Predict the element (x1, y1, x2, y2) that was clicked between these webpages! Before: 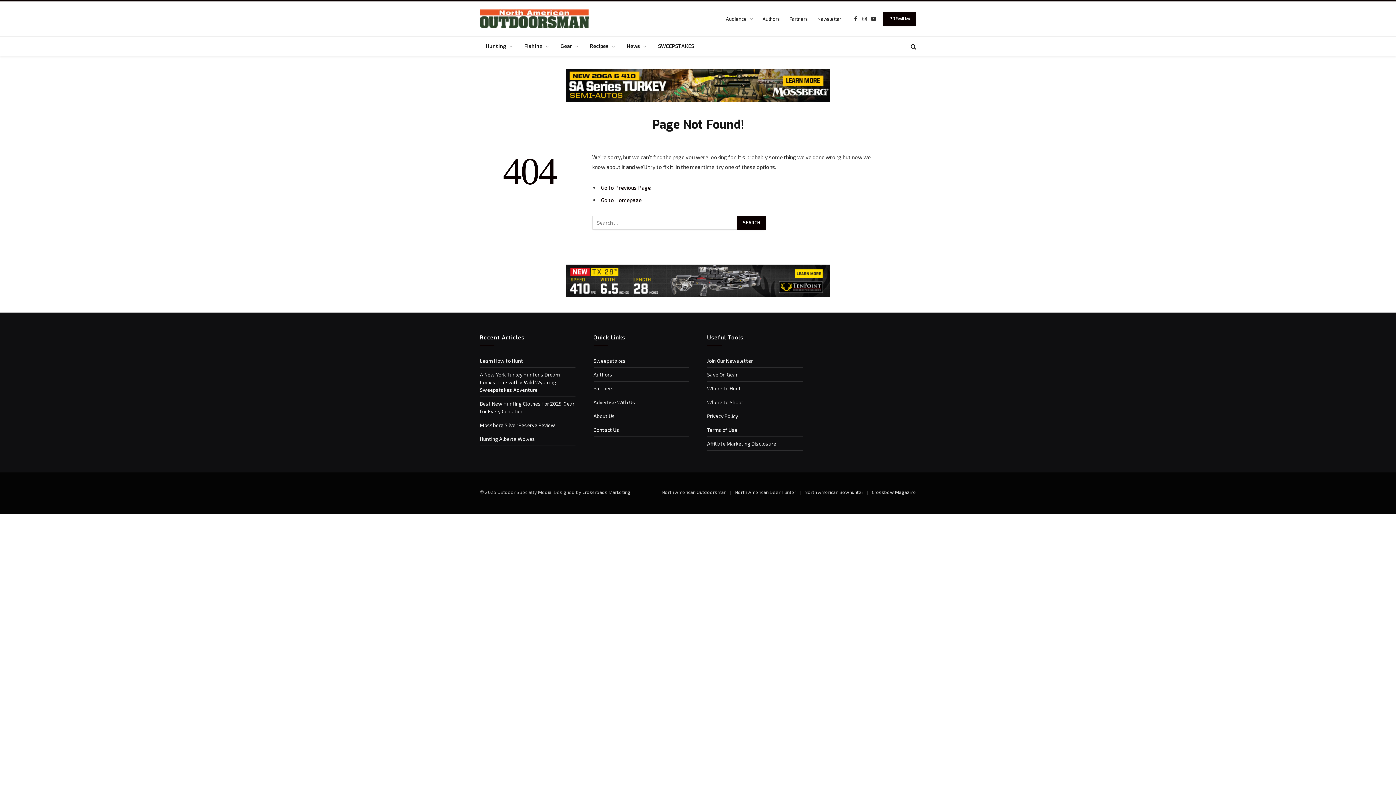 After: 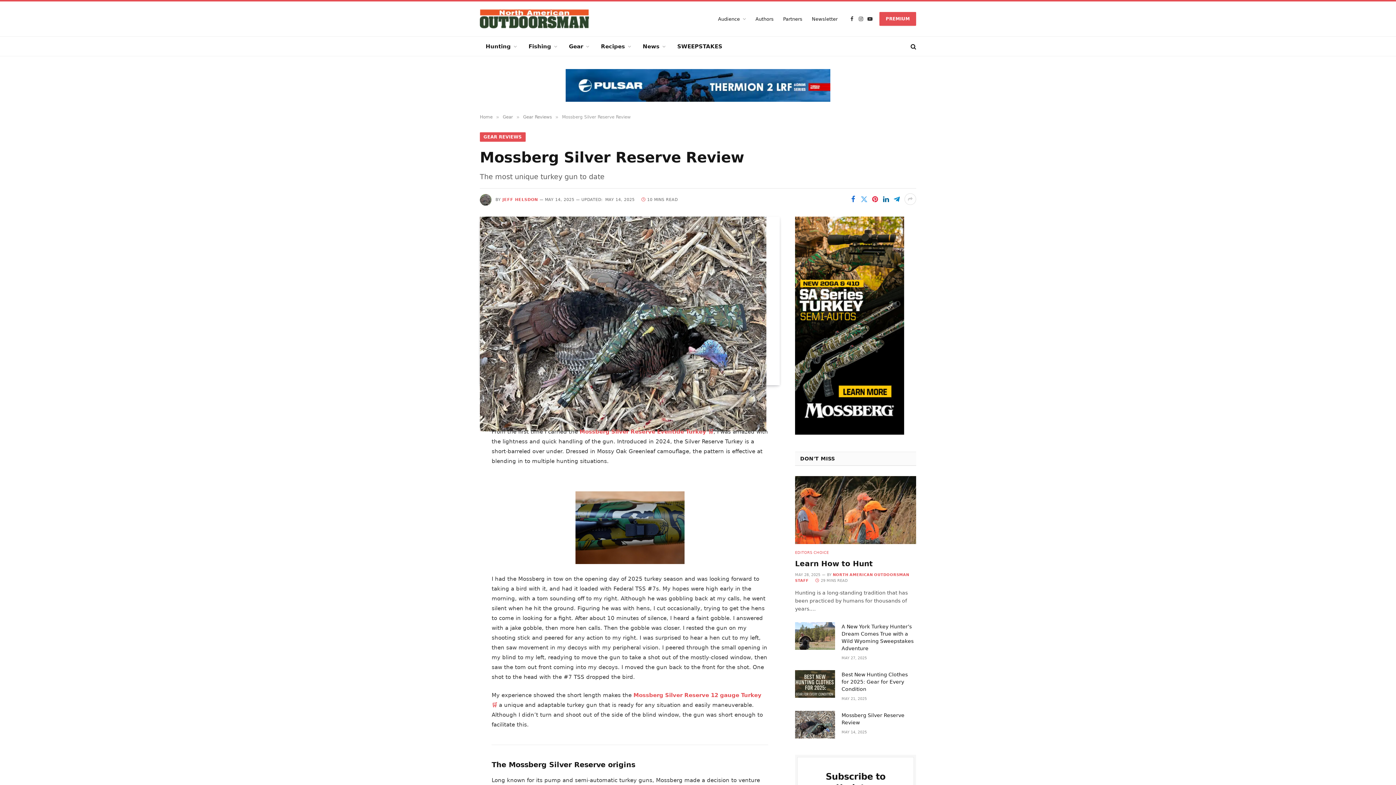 Action: bbox: (480, 422, 555, 428) label: Mossberg Silver Reserve Review